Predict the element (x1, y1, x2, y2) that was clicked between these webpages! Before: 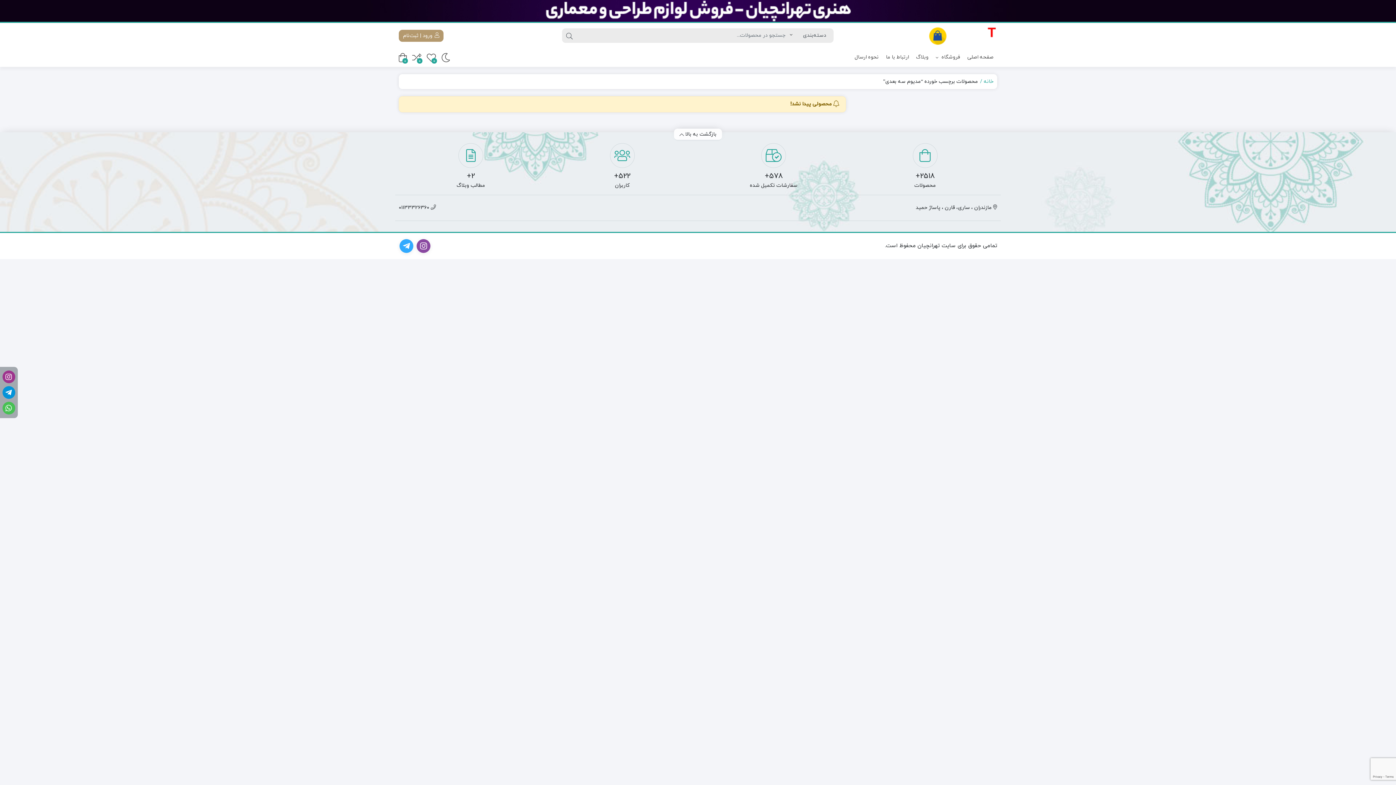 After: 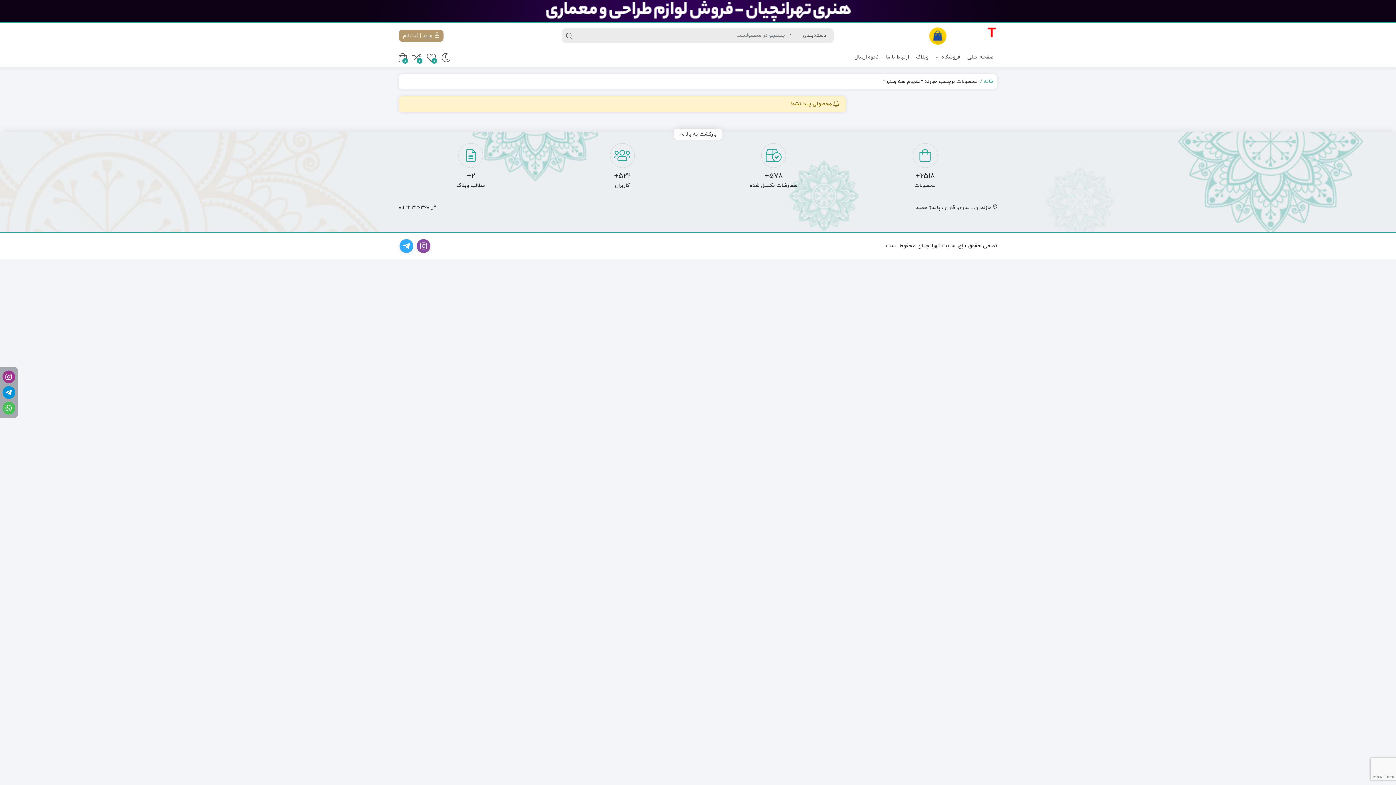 Action: label:  01133326360 bbox: (398, 200, 438, 215)